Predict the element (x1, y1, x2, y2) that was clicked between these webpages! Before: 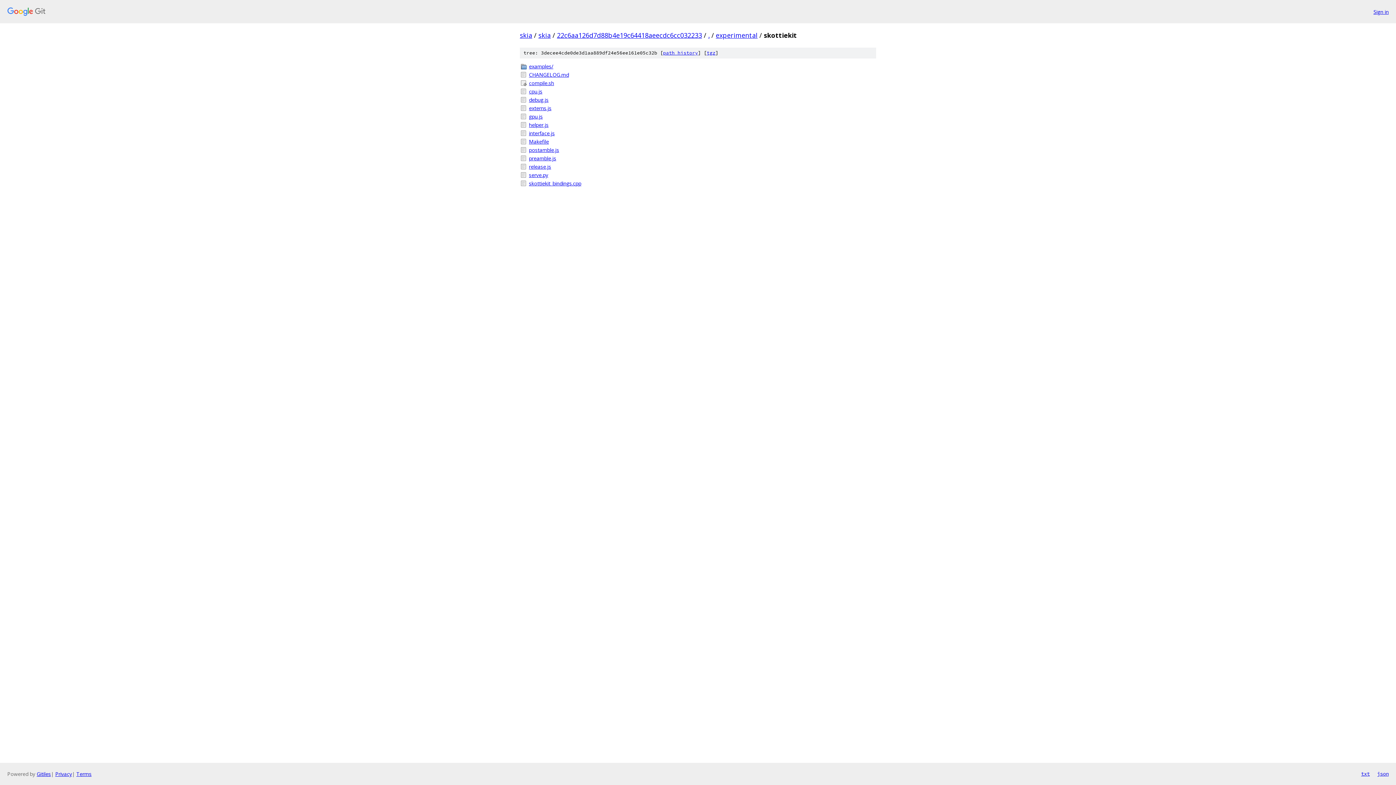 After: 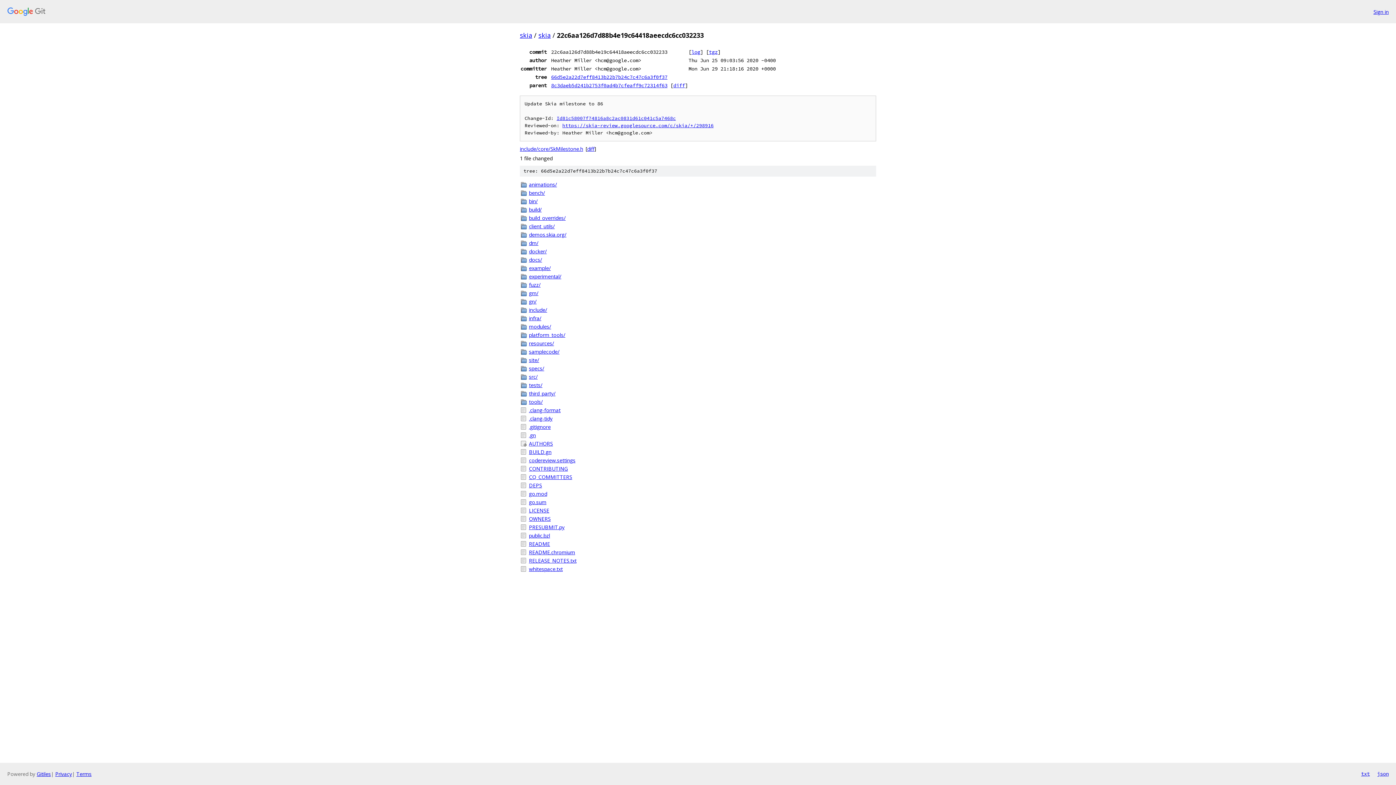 Action: bbox: (557, 30, 702, 39) label: 22c6aa126d7d88b4e19c64418aeecdc6cc032233